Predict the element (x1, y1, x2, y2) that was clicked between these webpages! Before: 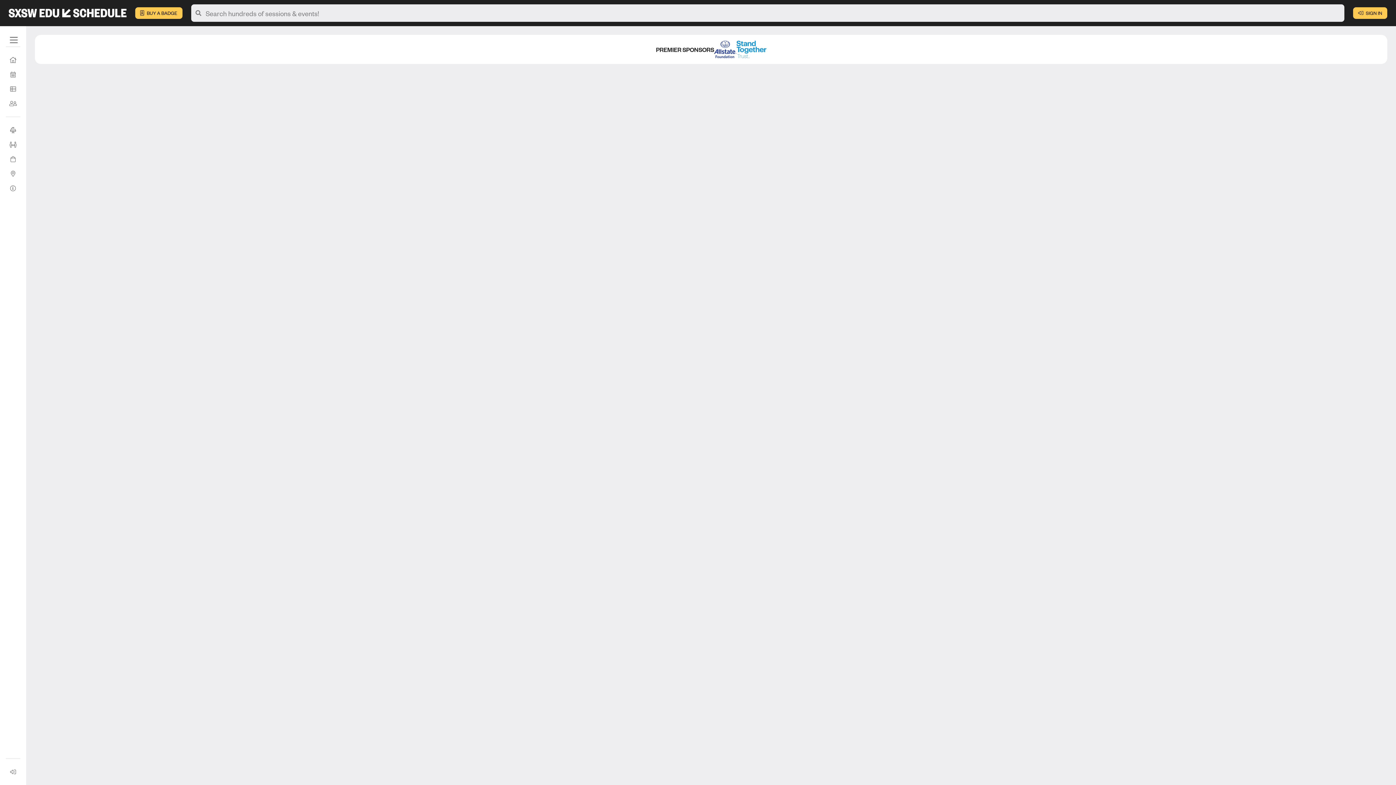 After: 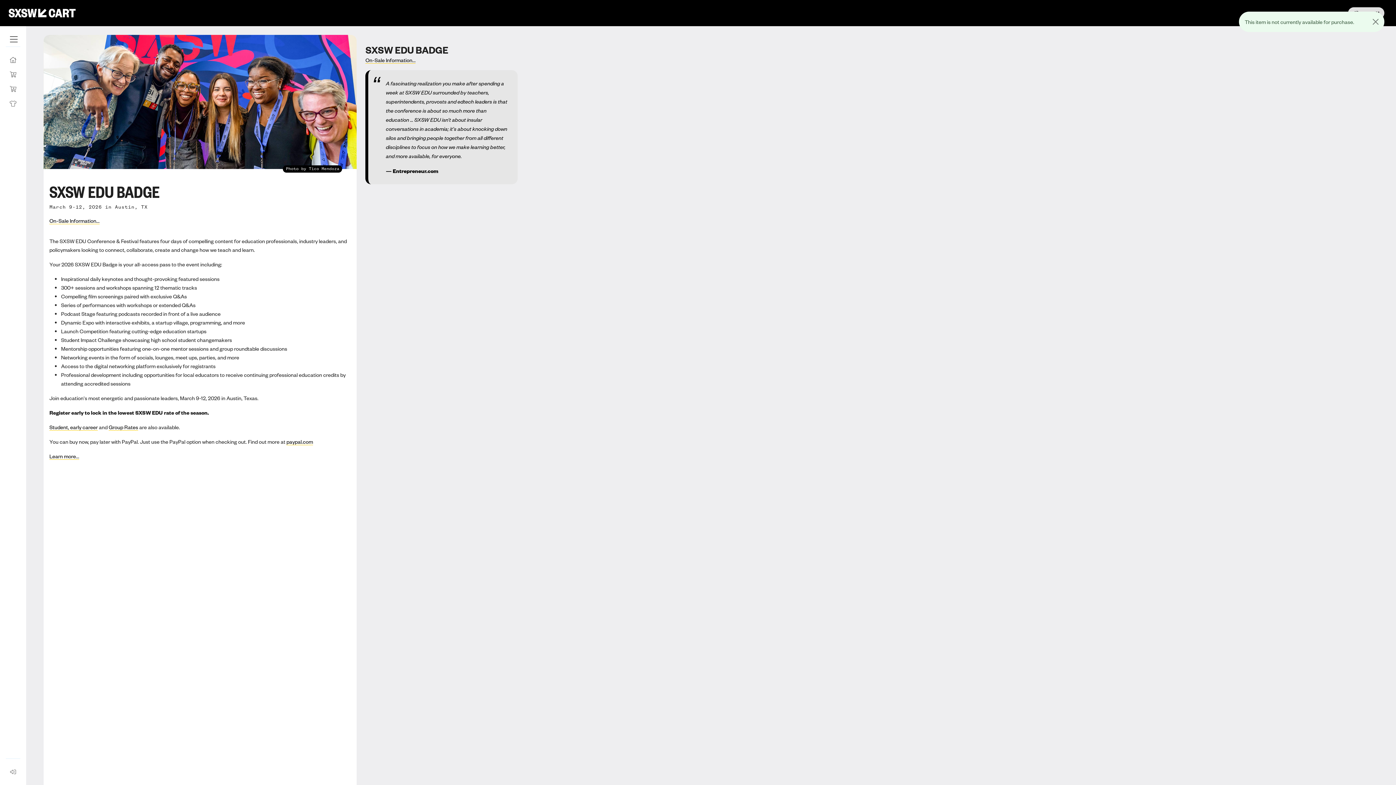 Action: label:  BUY A BADGE bbox: (135, 7, 182, 18)